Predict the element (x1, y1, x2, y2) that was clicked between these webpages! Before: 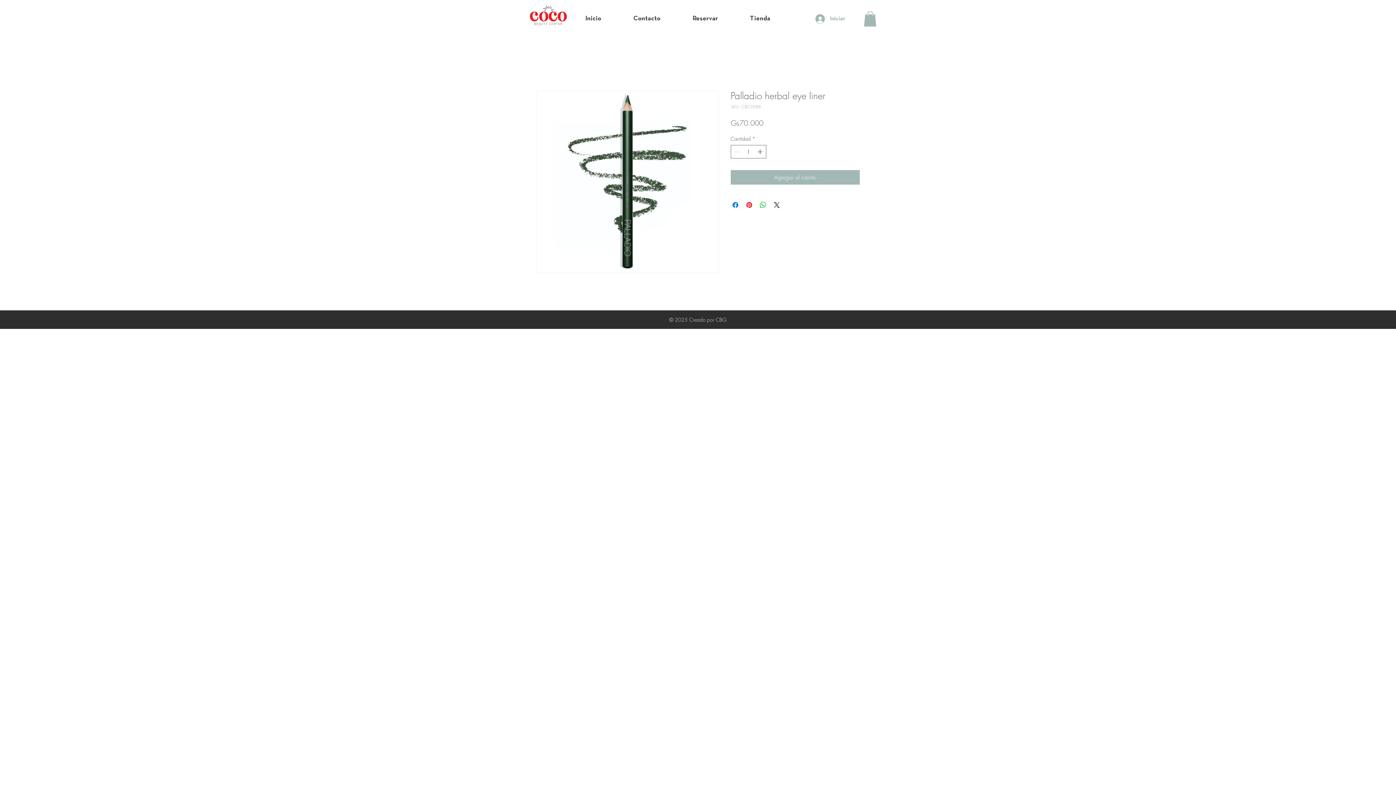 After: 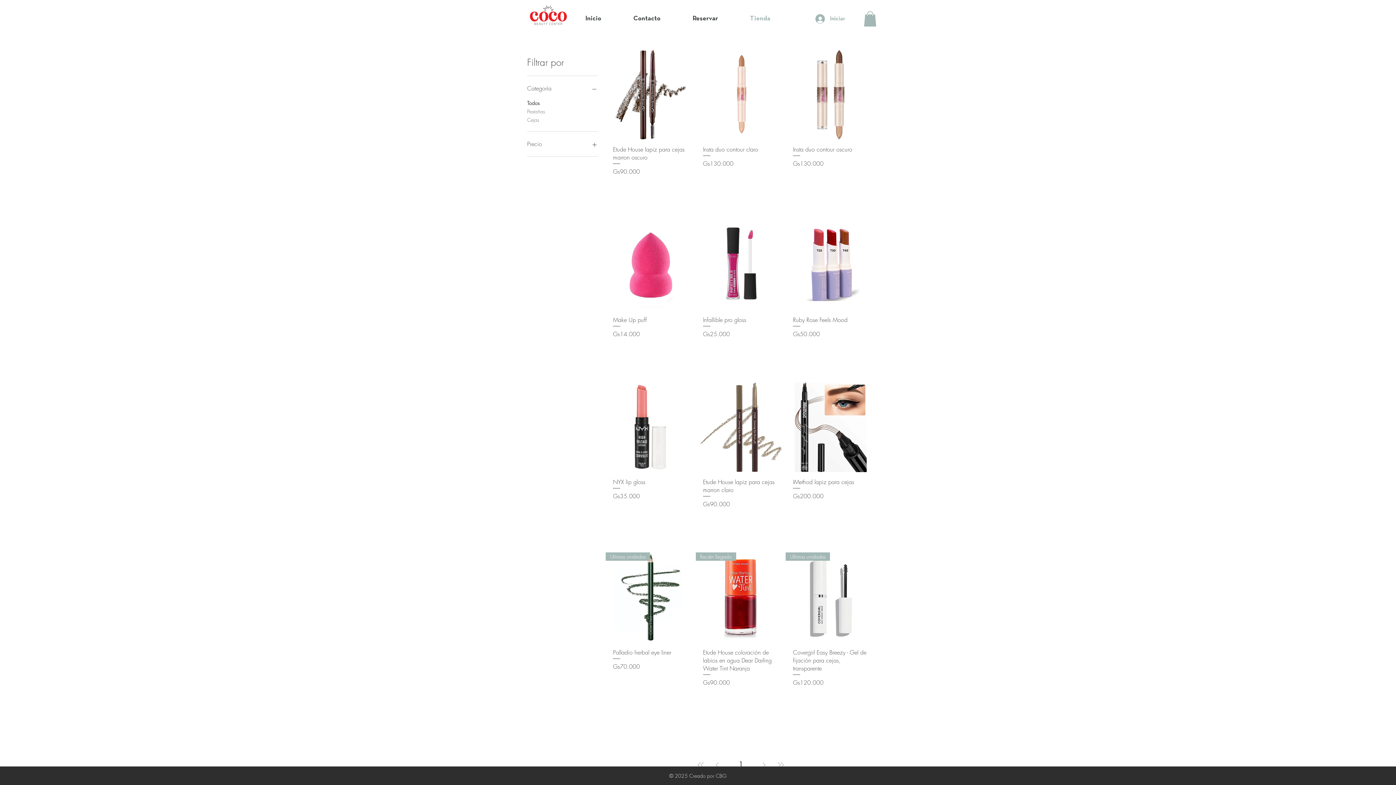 Action: label: Tienda bbox: (734, 11, 786, 26)